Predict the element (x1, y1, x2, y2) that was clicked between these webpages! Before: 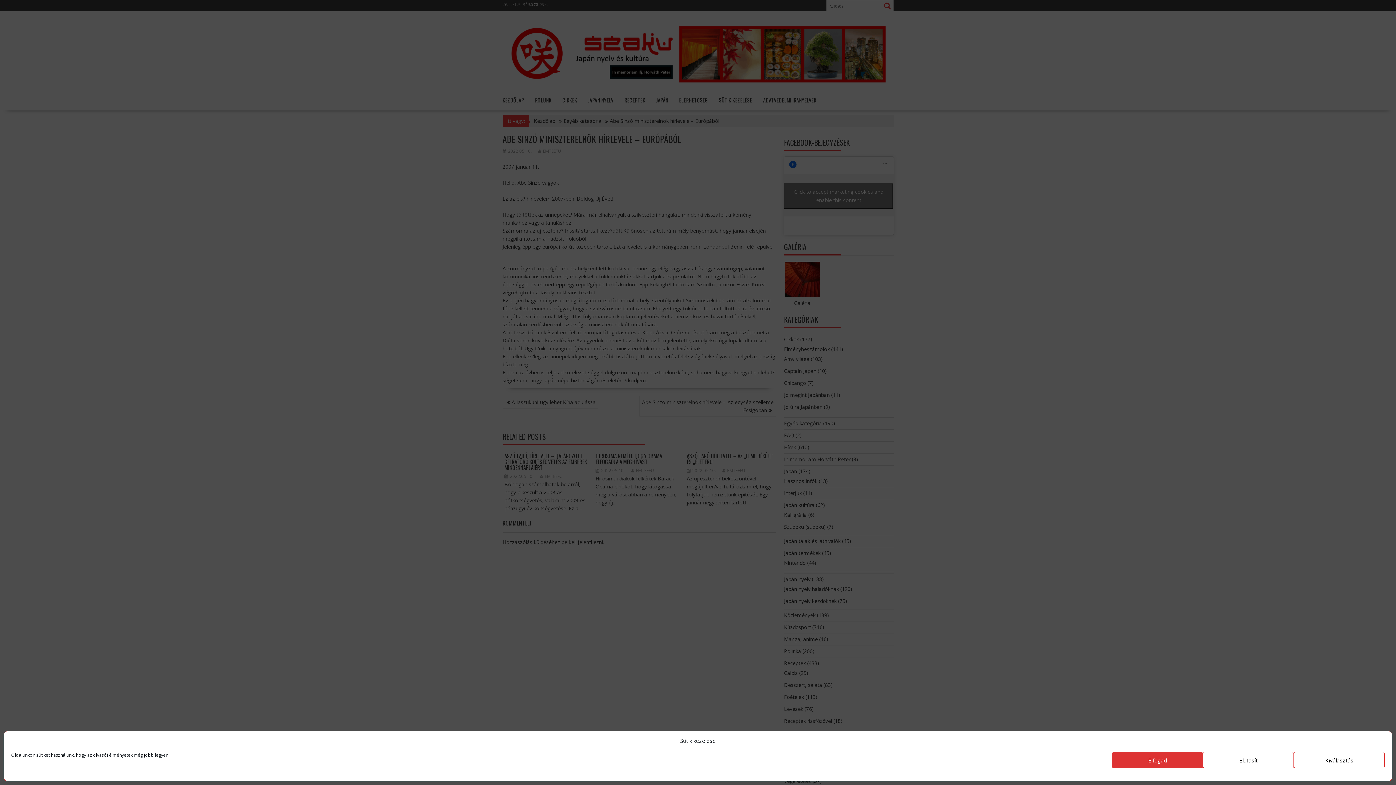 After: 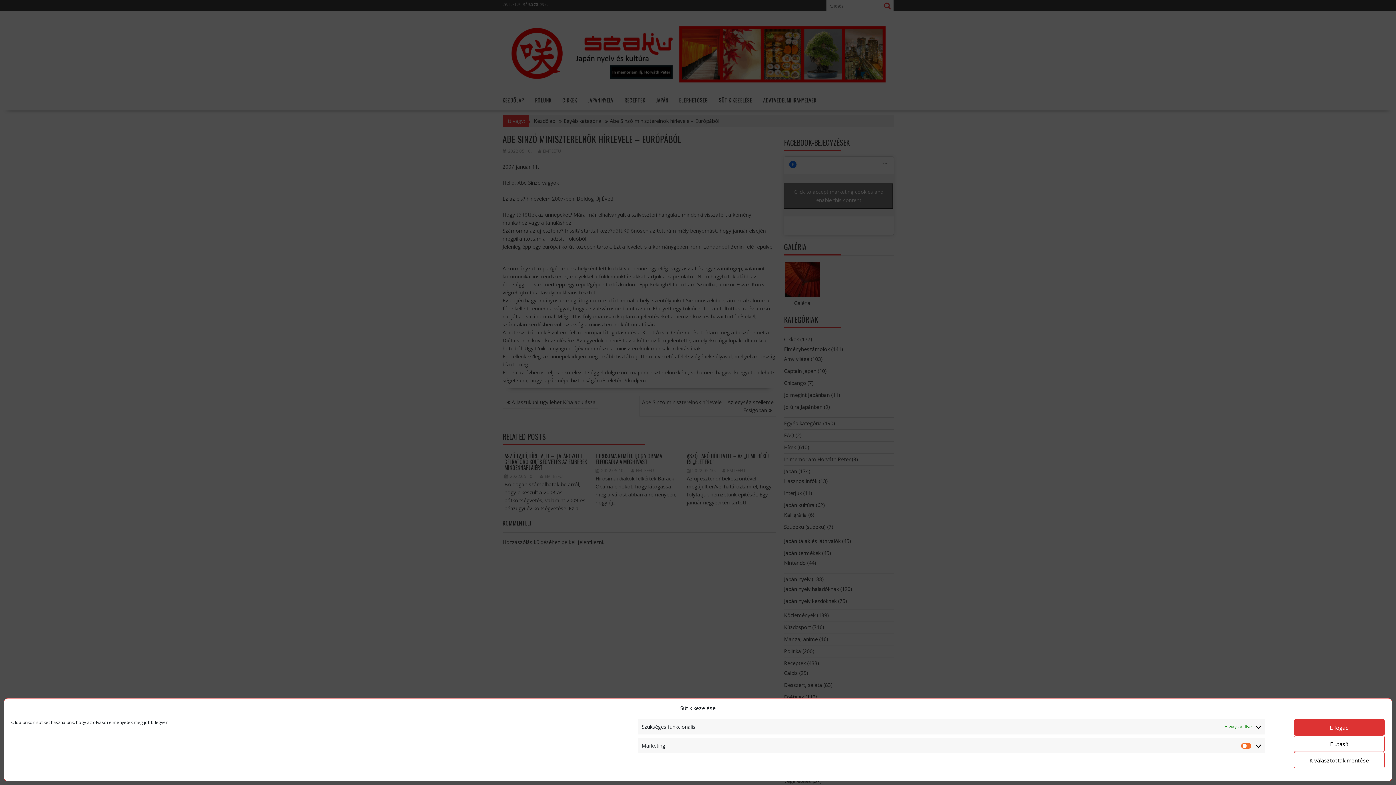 Action: bbox: (1294, 752, 1385, 768) label: Kiválasztás